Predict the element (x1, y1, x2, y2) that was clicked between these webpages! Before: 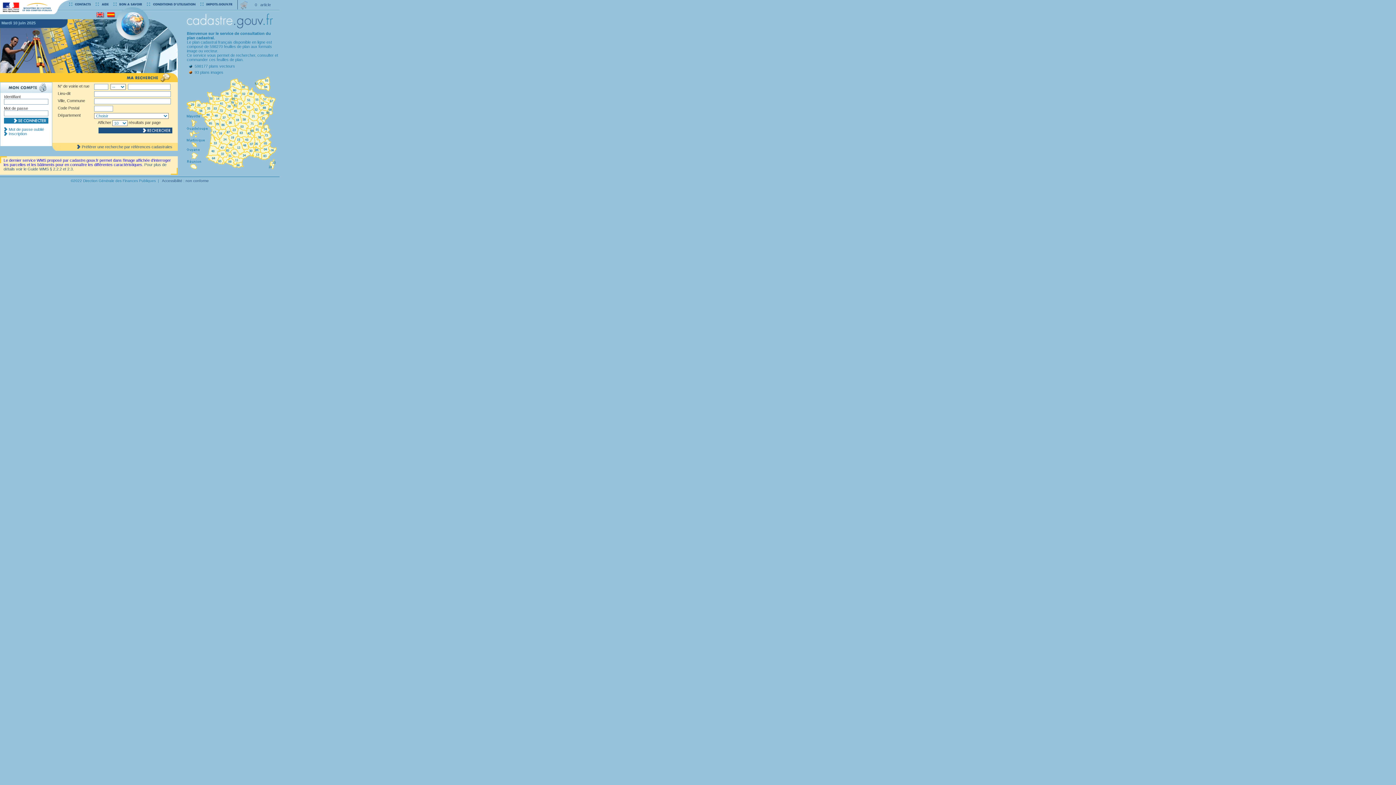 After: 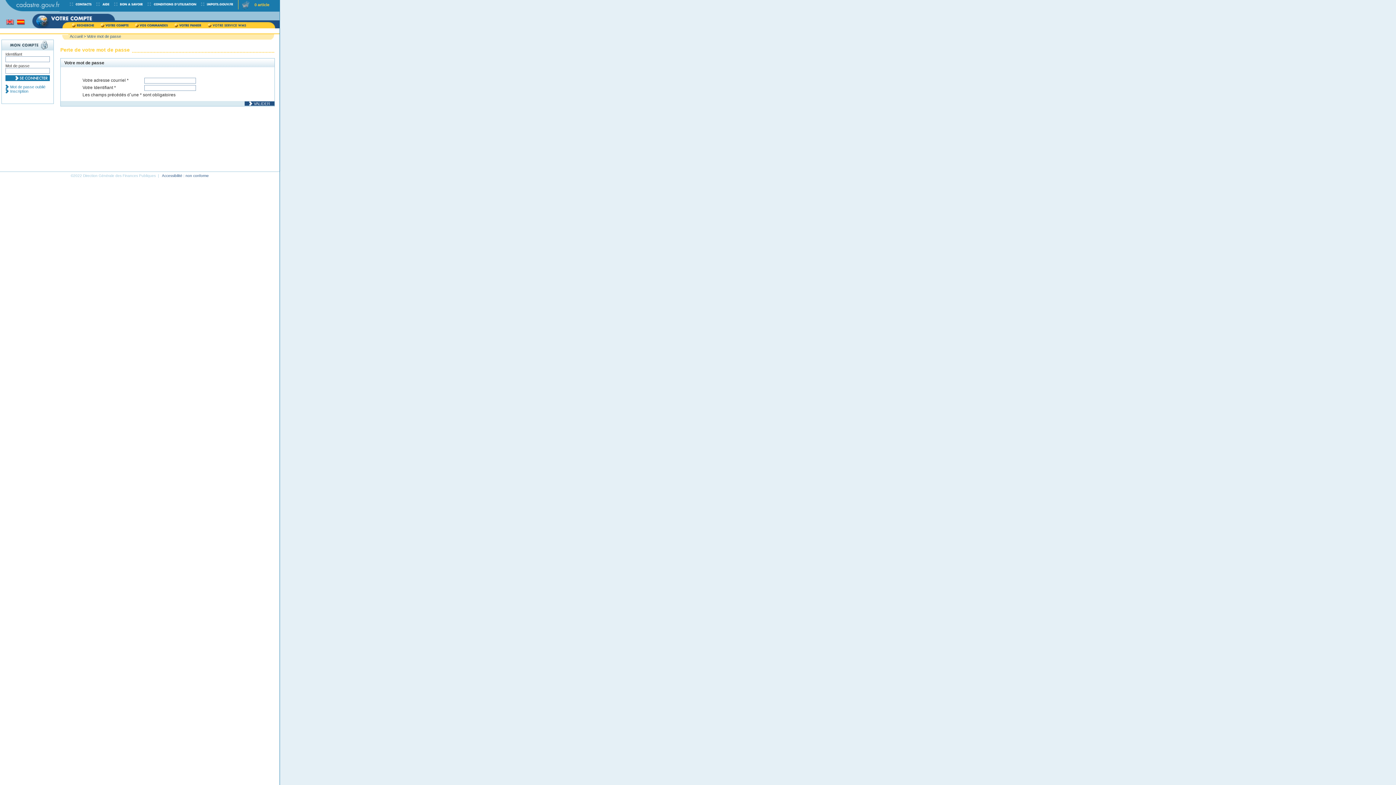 Action: label: Mot de passe oublié bbox: (4, 127, 44, 131)